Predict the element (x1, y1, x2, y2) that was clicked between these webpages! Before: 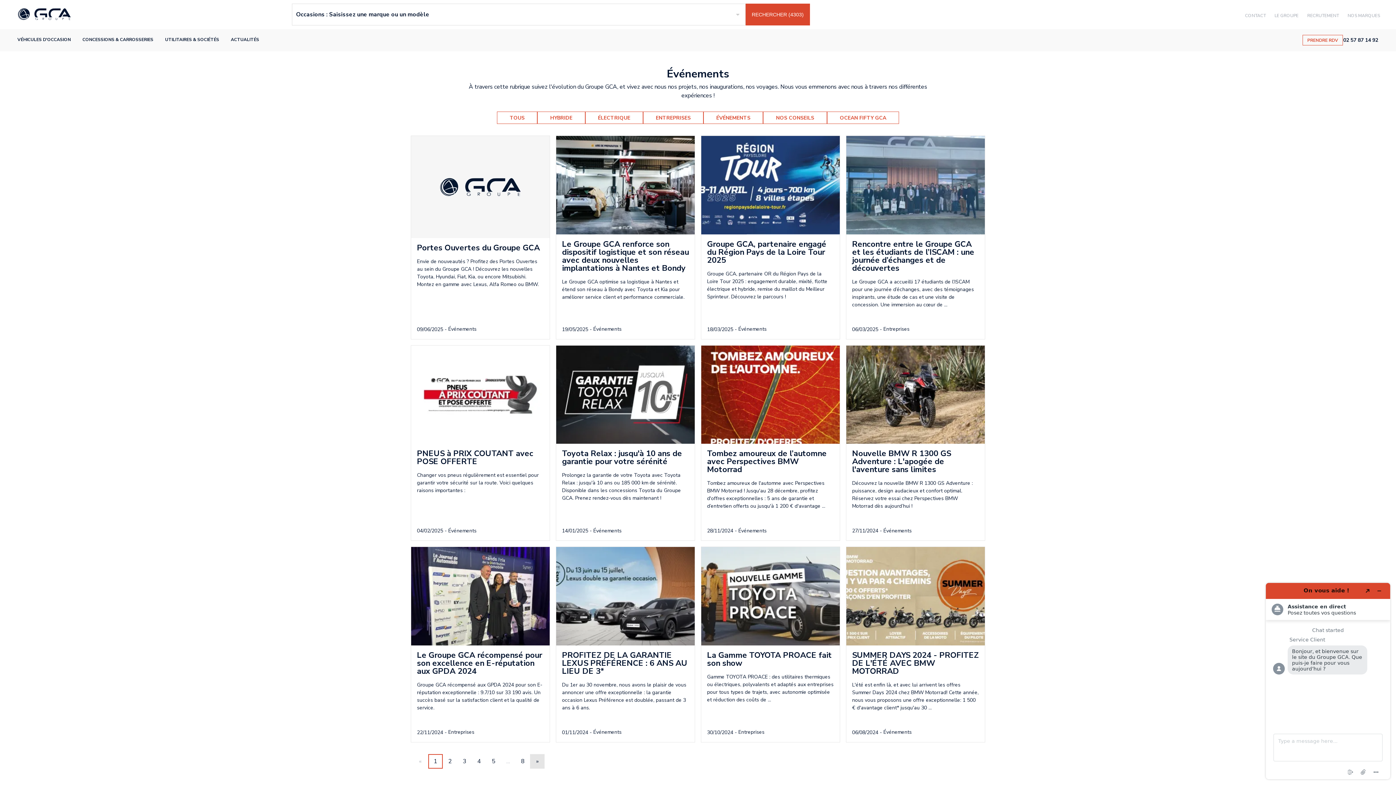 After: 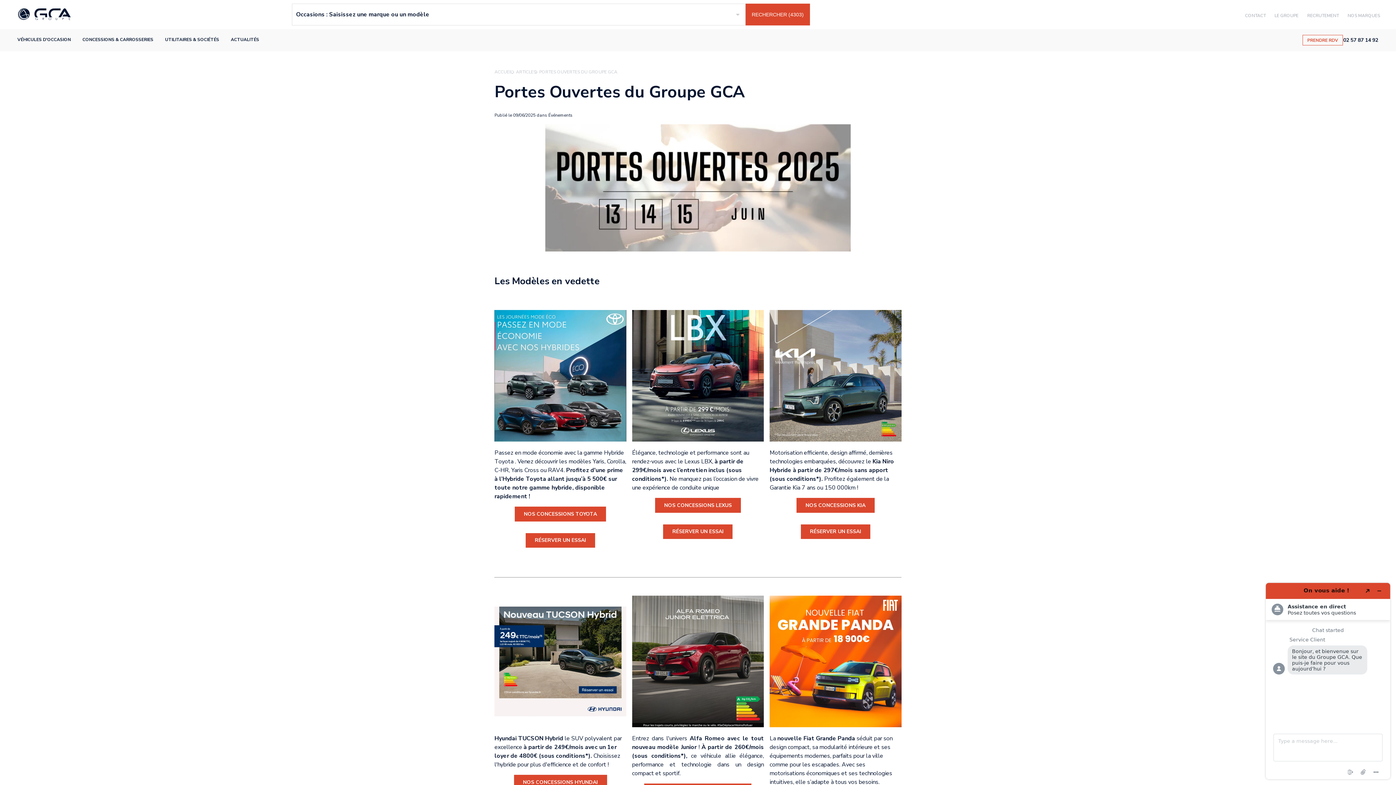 Action: label: Portes Ouvertes du Groupe GCA

Envie de nouveautés ? Profitez des Portes Ouvertes au sein du Groupe GCA ! Découvrez les nouvelles Toyota, Hyundai, Fiat, Kia, ou encore Mitsubishi. Montez en gamme avec Lexus, Alfa Romeo ou BMW.

09/06/2025 -
Événements bbox: (410, 135, 550, 339)